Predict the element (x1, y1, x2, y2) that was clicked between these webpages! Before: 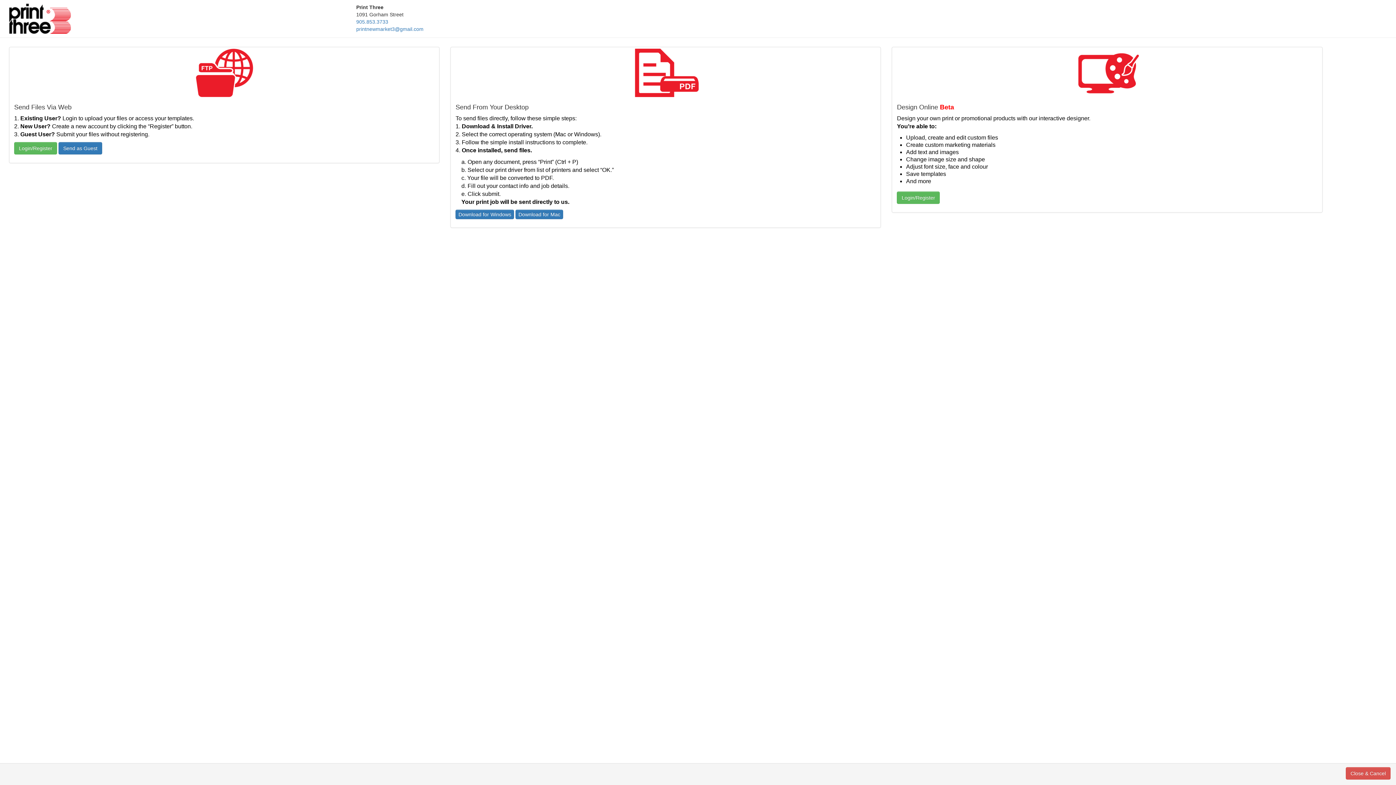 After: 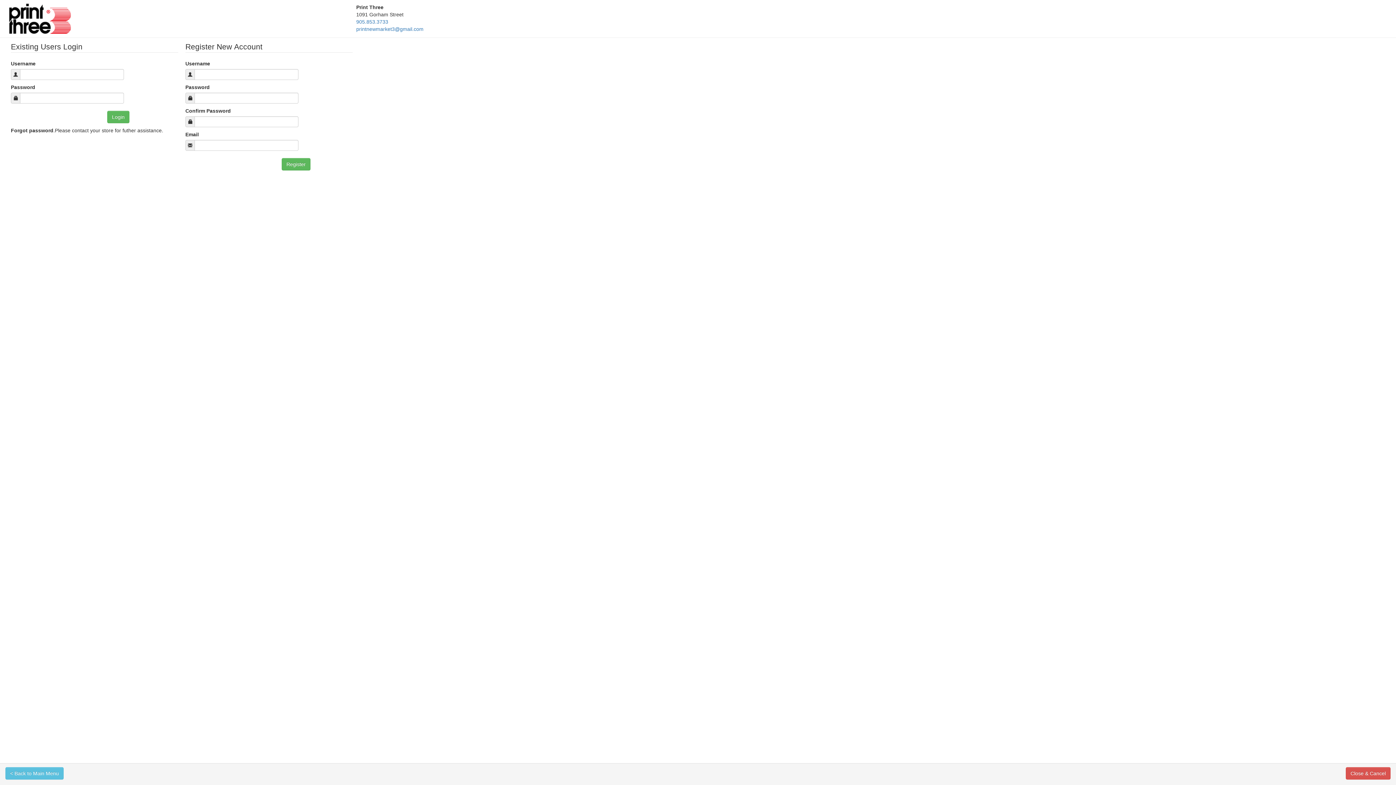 Action: bbox: (14, 142, 57, 154) label: Login/Register